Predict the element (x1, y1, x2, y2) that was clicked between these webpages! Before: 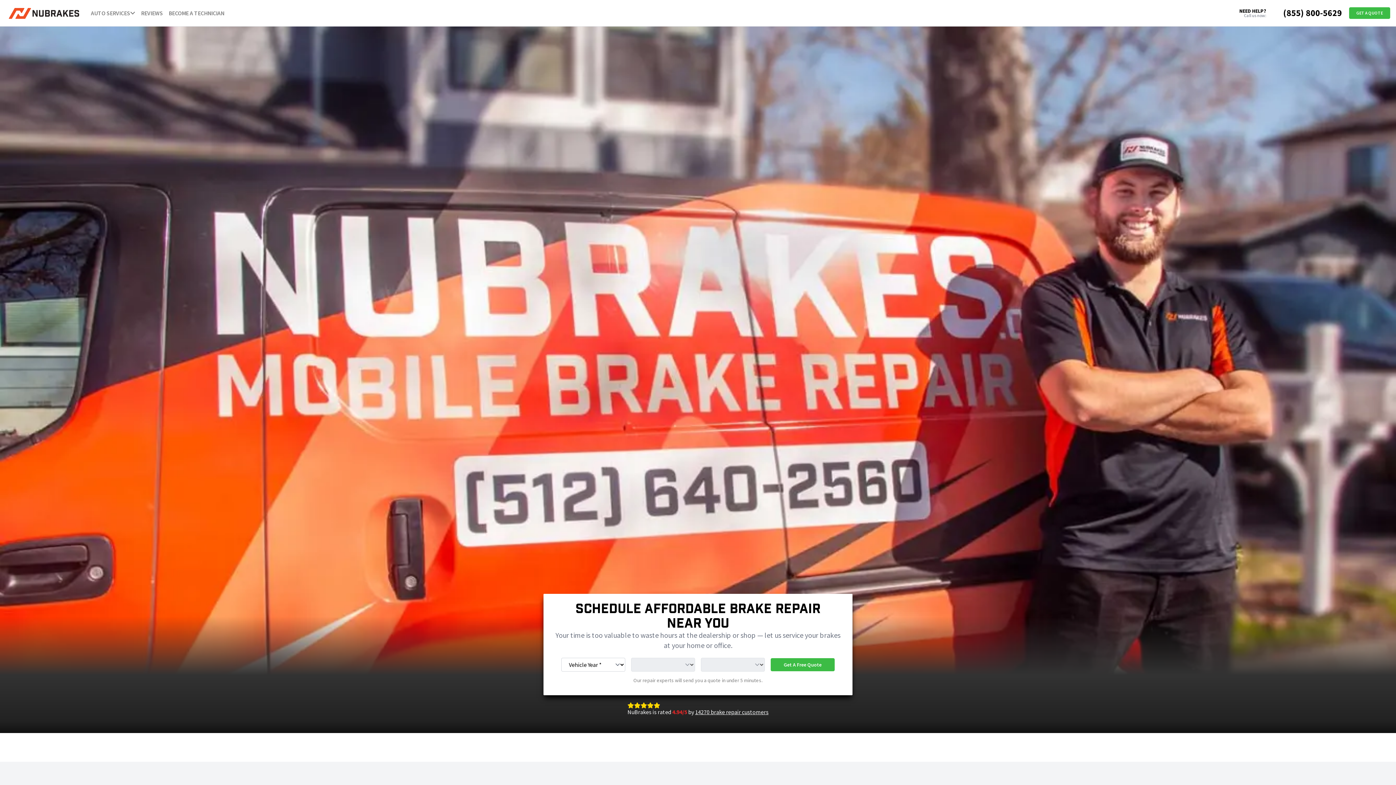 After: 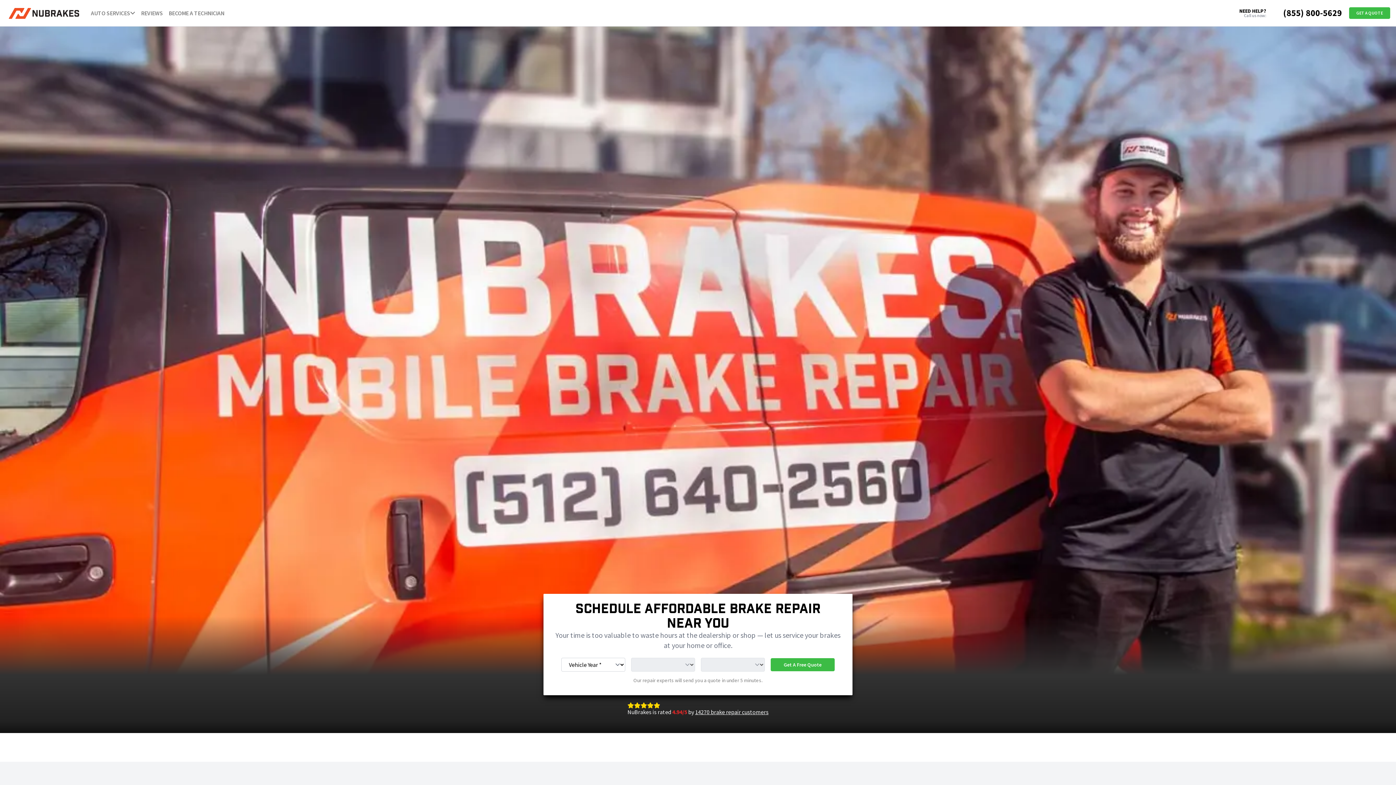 Action: bbox: (770, 658, 834, 671) label: Get A Free Quote